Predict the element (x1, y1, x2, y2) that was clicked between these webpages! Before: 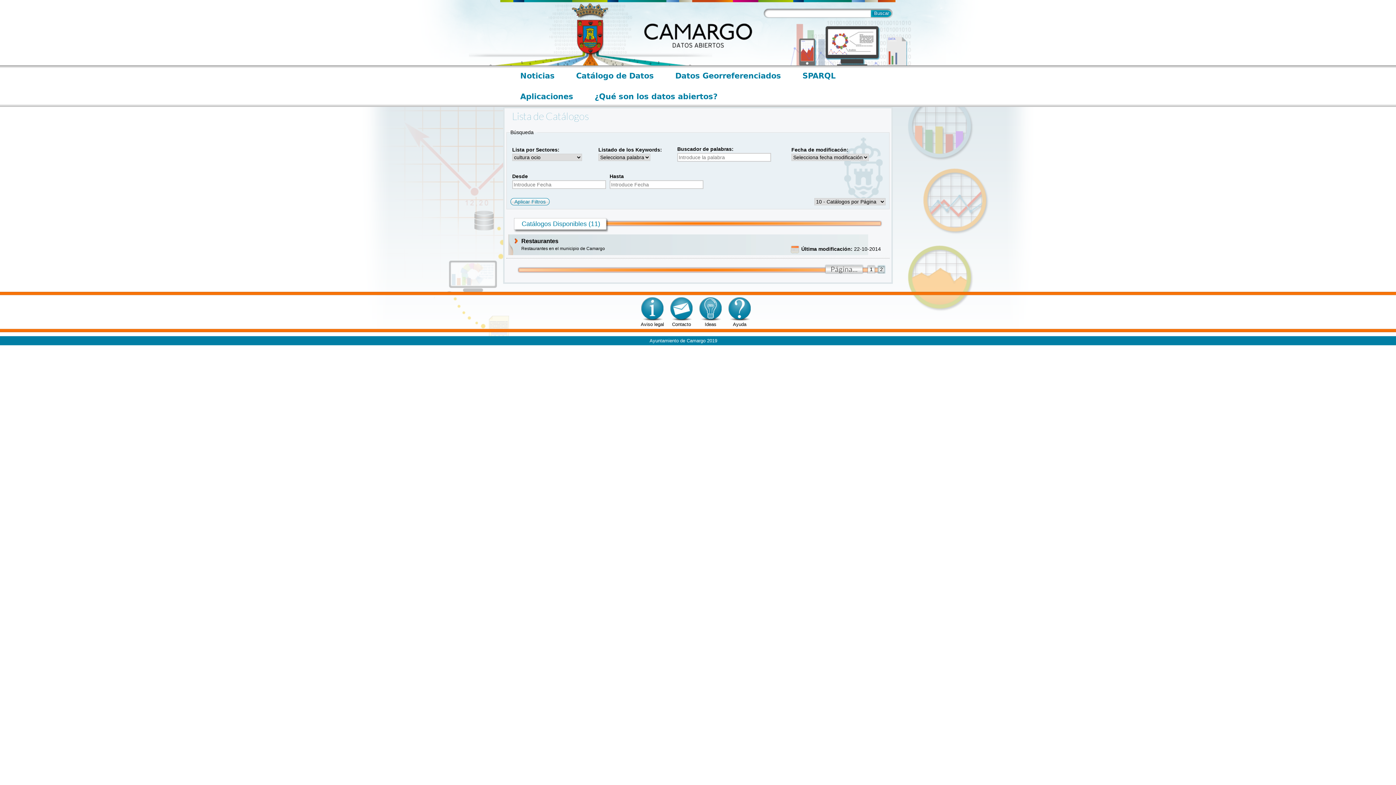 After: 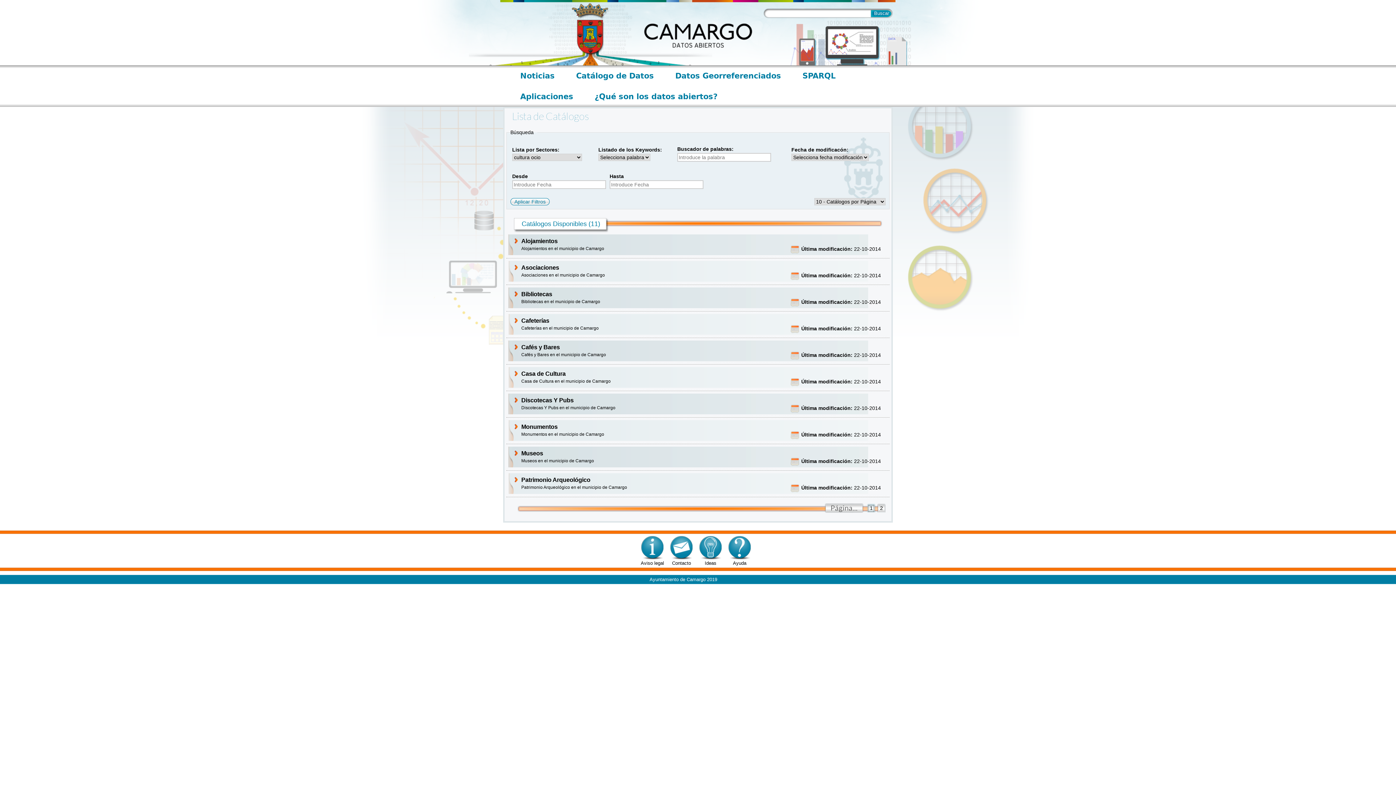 Action: label: 1 bbox: (867, 265, 875, 273)